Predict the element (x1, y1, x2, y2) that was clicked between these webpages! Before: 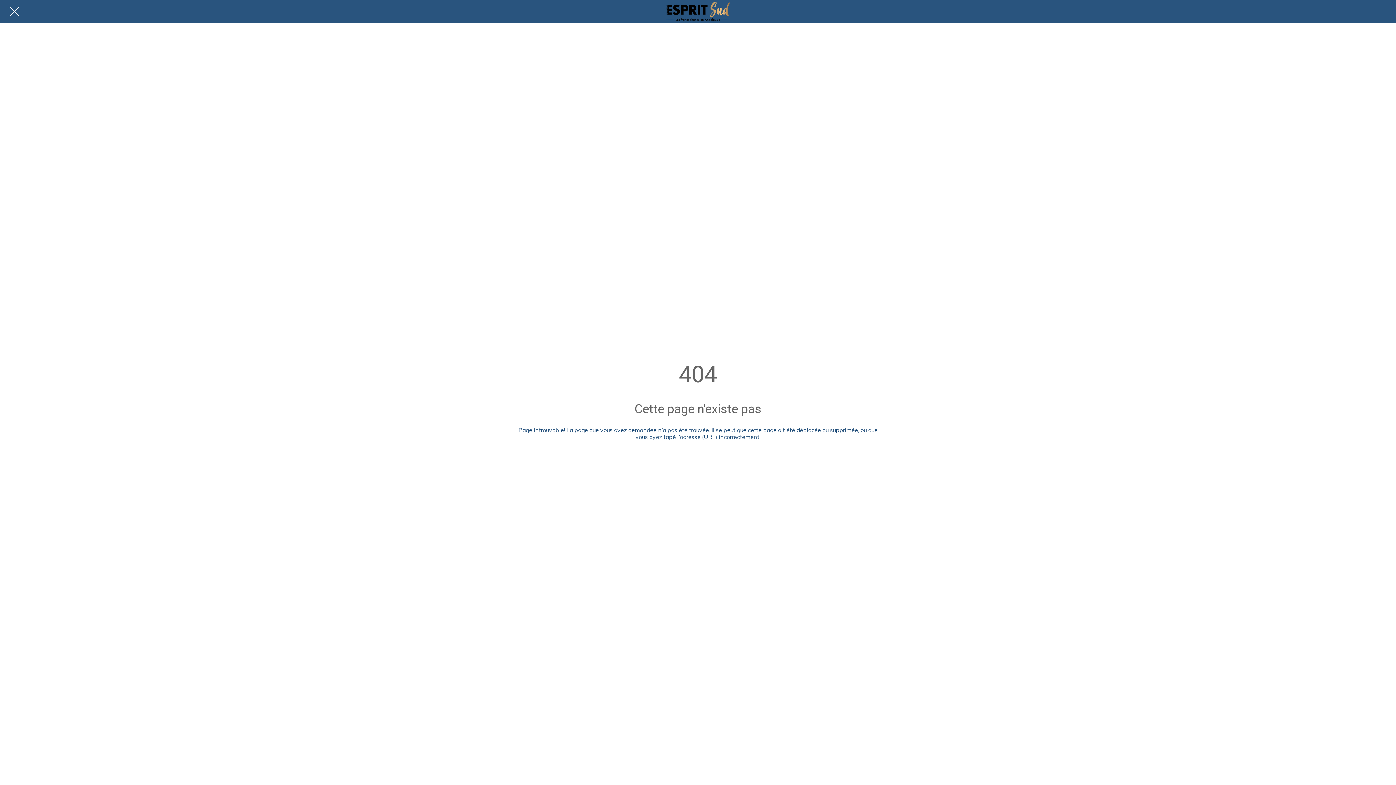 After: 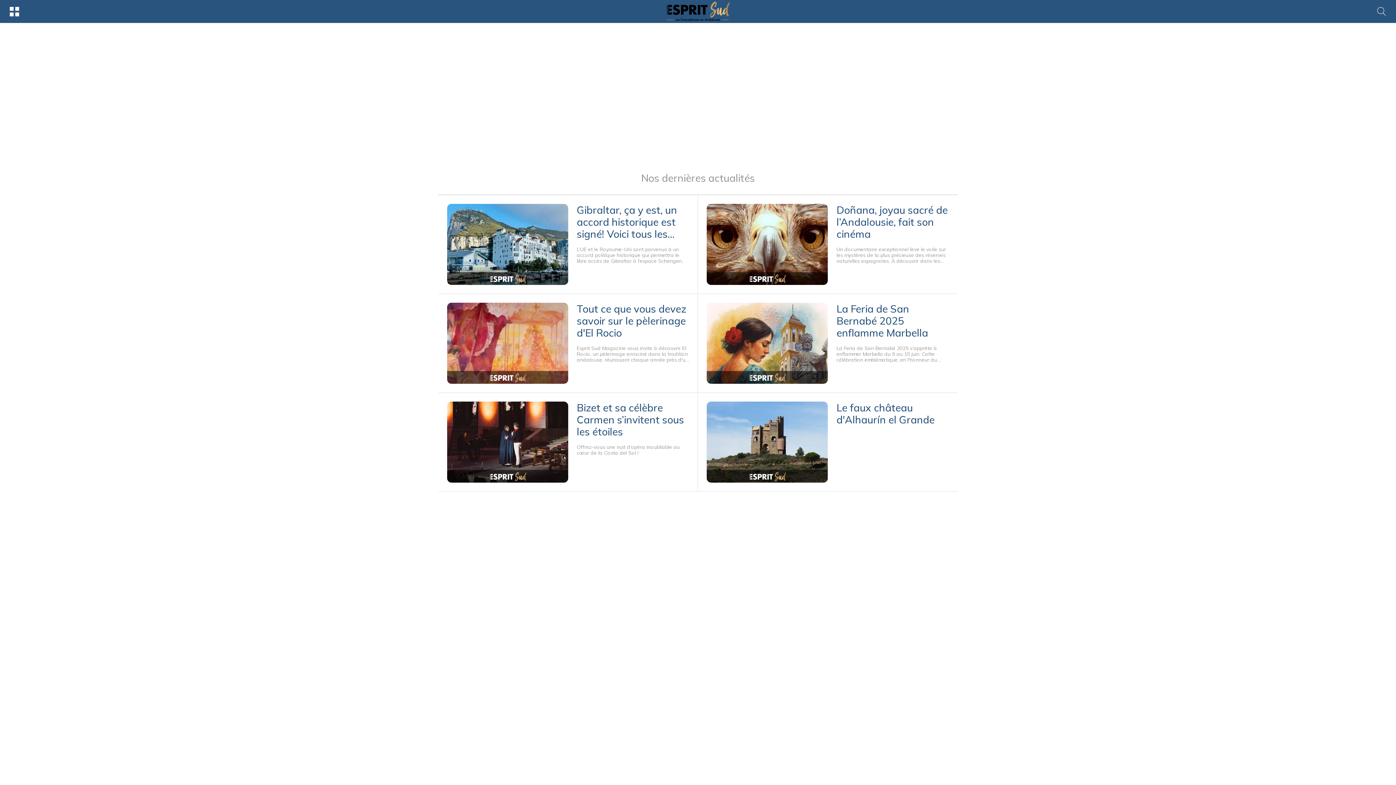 Action: bbox: (465, 1, 930, 21)